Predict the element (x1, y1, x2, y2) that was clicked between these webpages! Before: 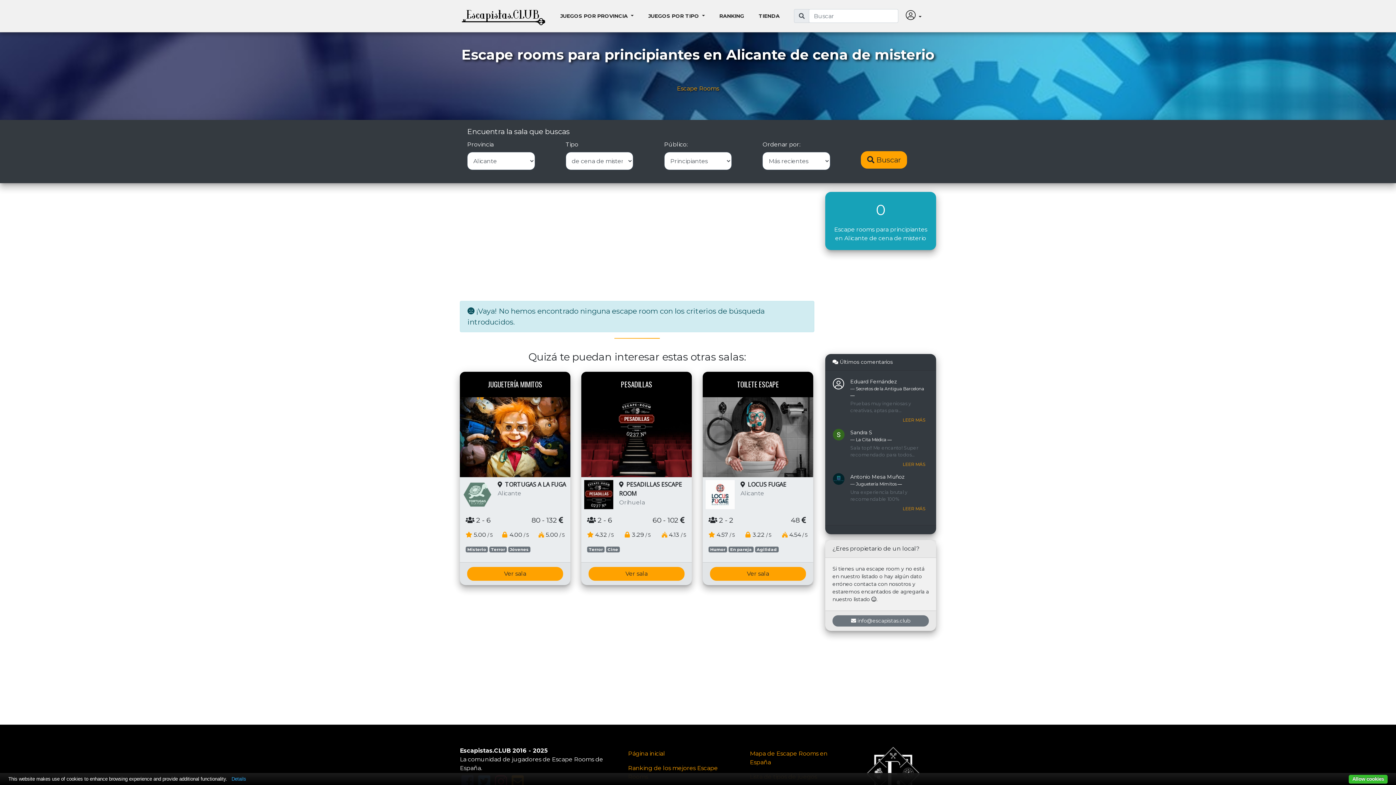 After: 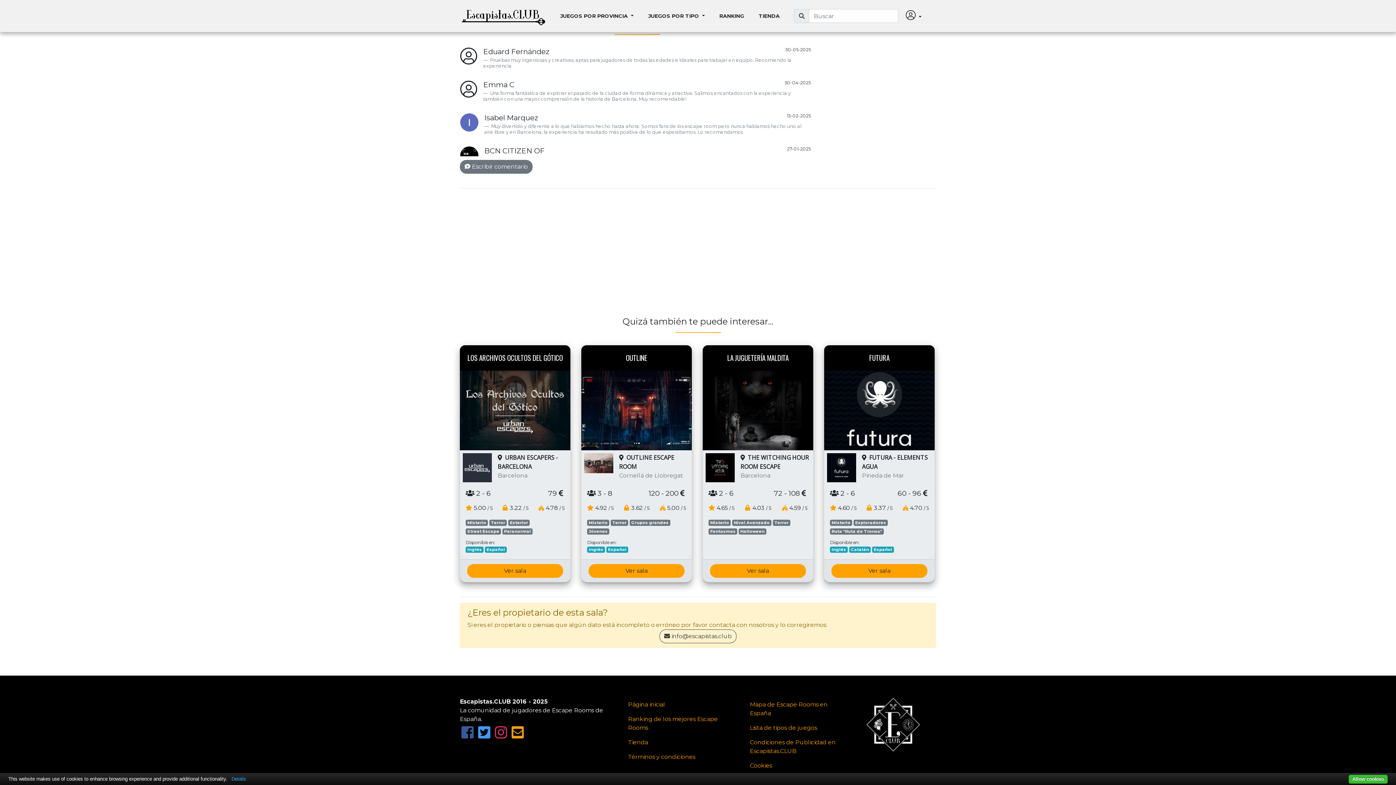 Action: label: LEER MÁS bbox: (902, 417, 925, 422)